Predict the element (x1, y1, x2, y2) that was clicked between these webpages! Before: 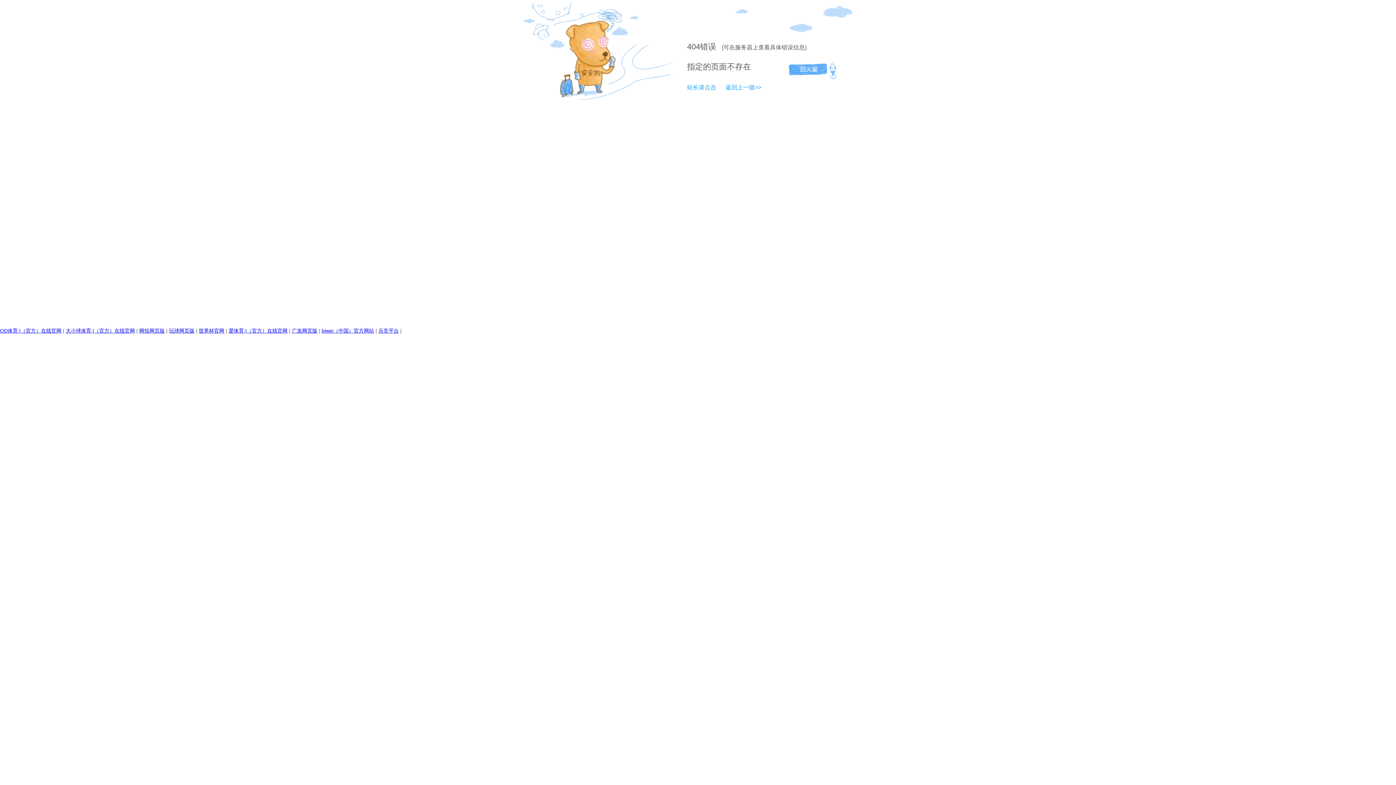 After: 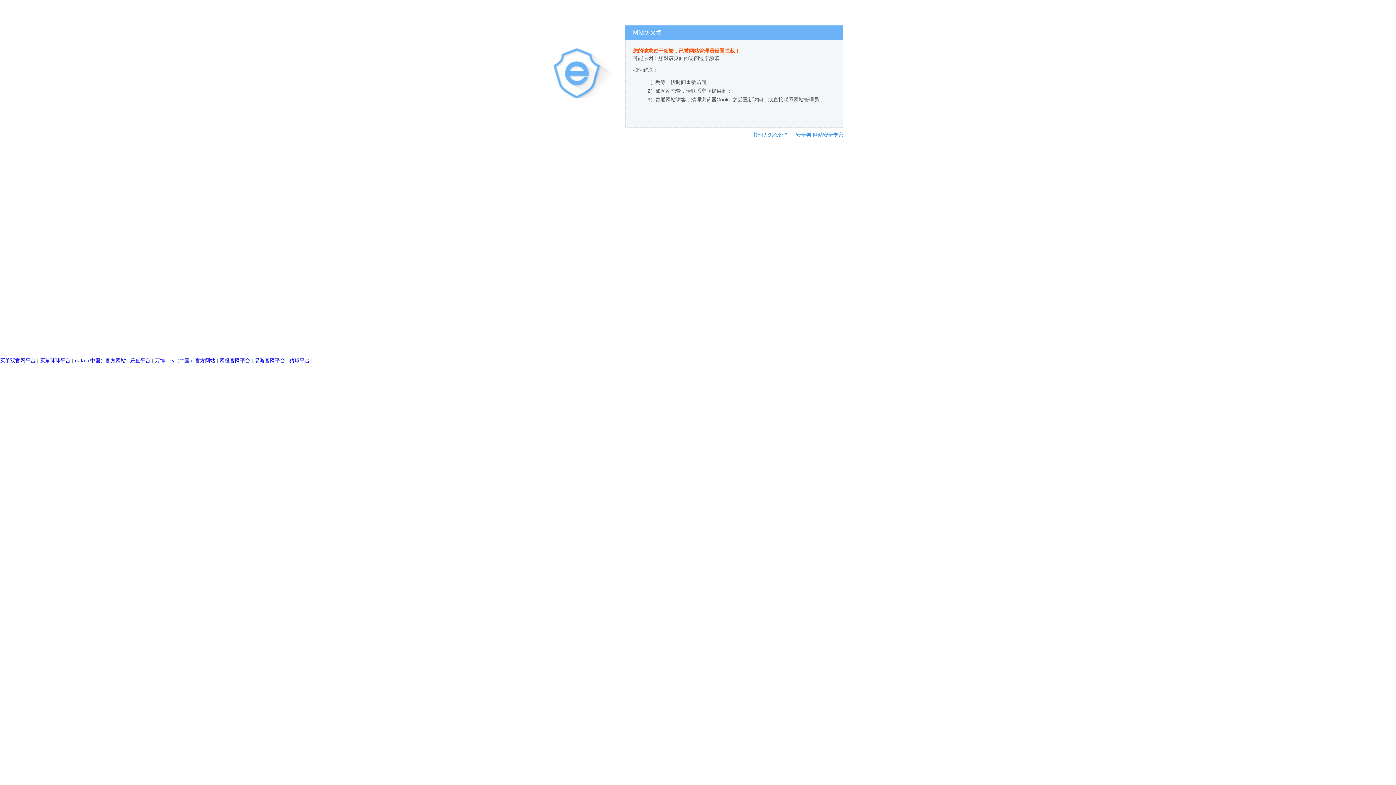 Action: label: biwei（中国）官方网站 bbox: (321, 328, 374, 333)